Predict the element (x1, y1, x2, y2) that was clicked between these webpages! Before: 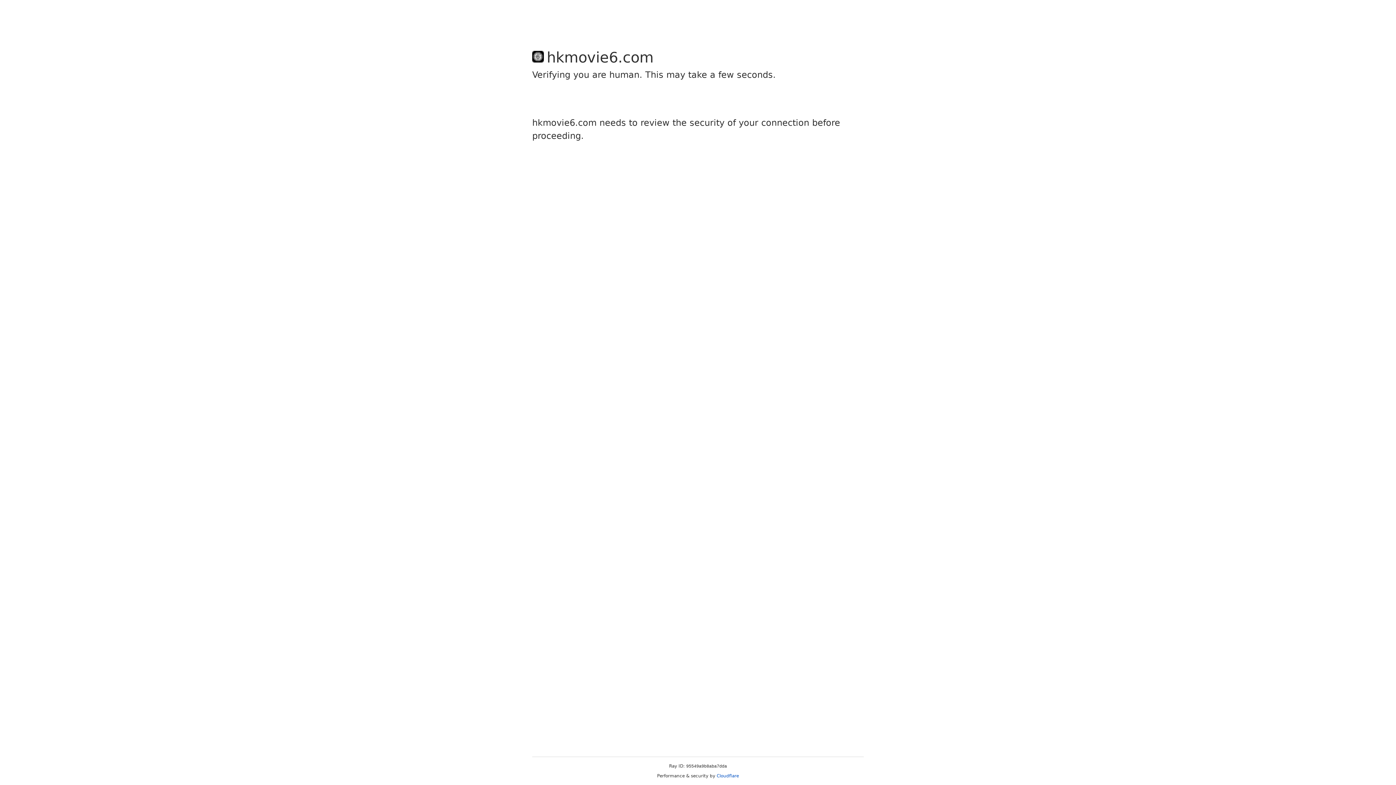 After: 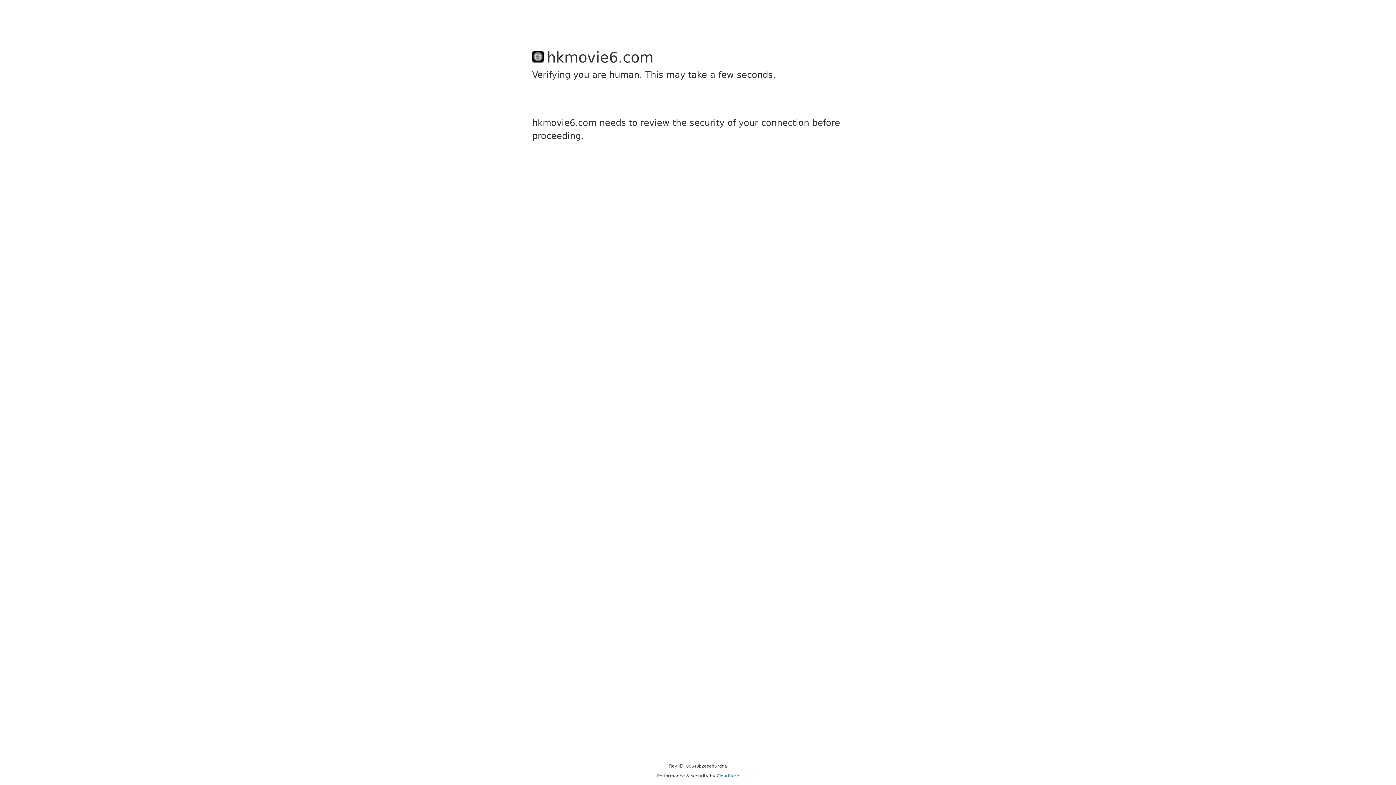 Action: label: Cloudflare bbox: (716, 773, 739, 778)